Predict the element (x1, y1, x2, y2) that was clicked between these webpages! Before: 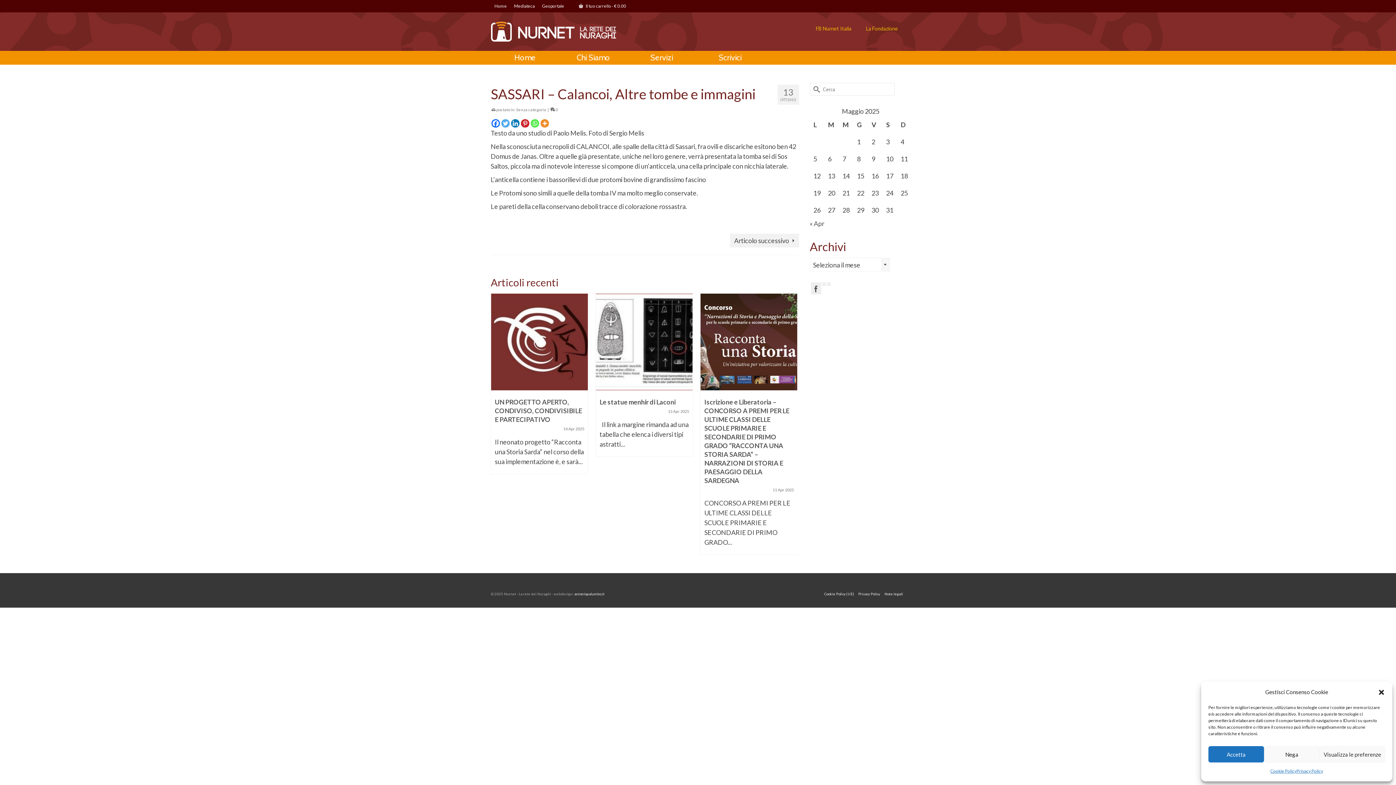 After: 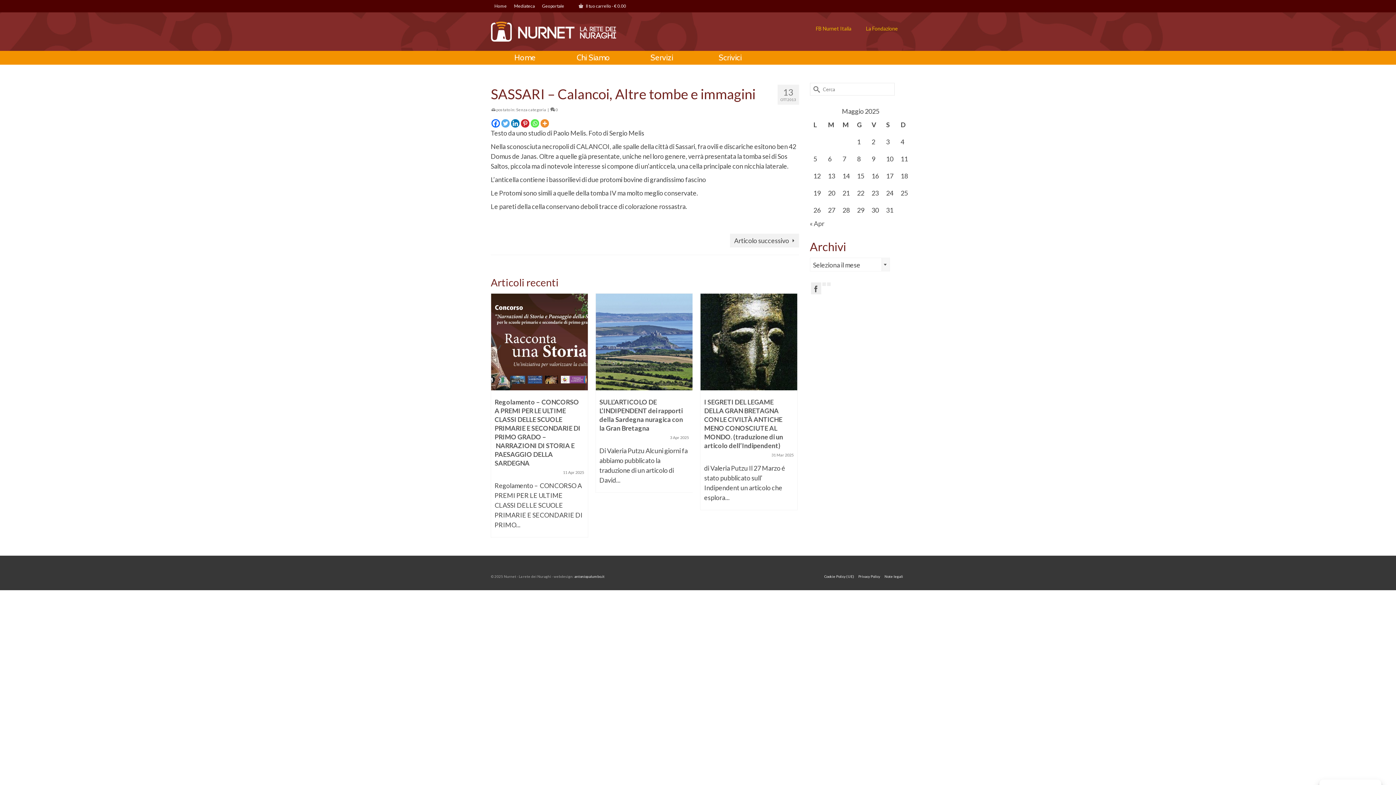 Action: label: Chiudi la finestra di dialogo bbox: (1378, 688, 1385, 696)